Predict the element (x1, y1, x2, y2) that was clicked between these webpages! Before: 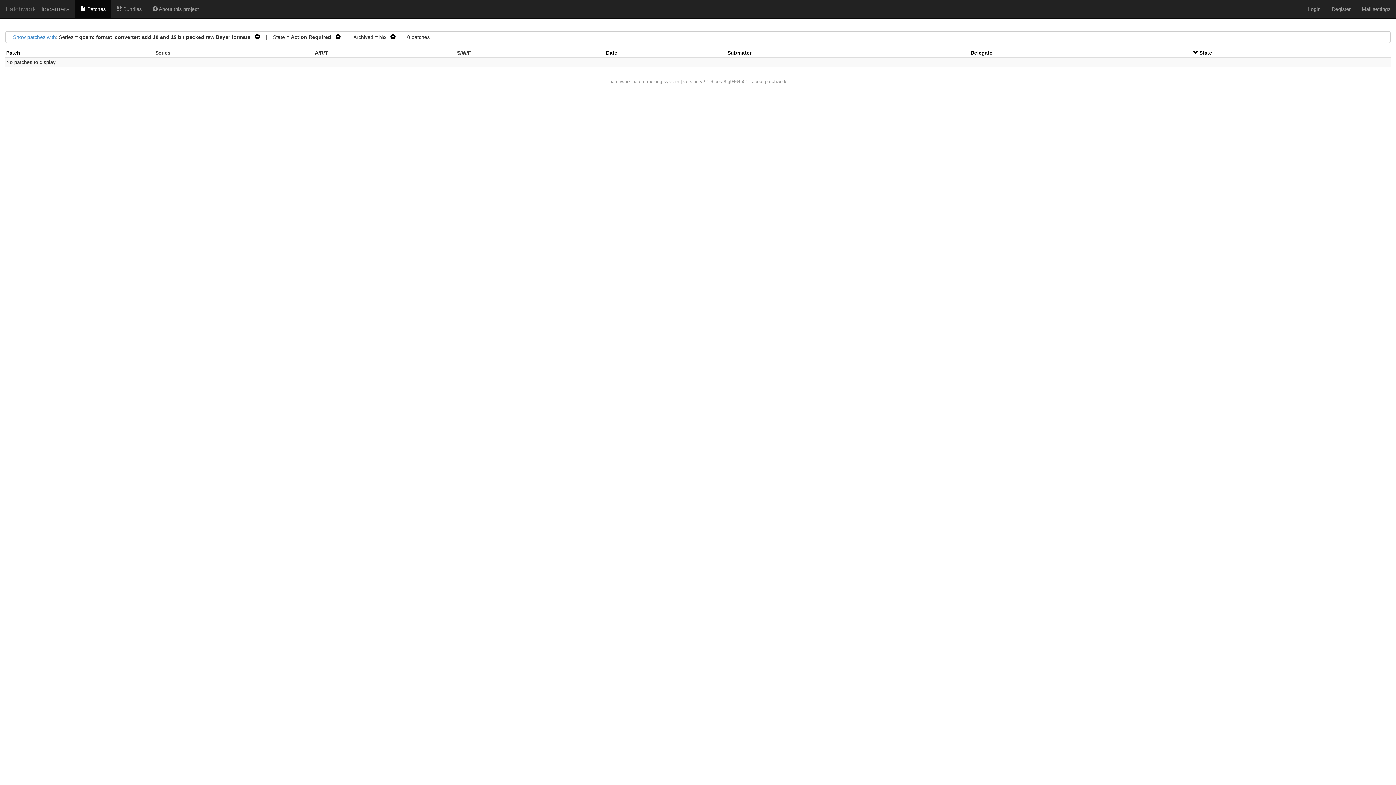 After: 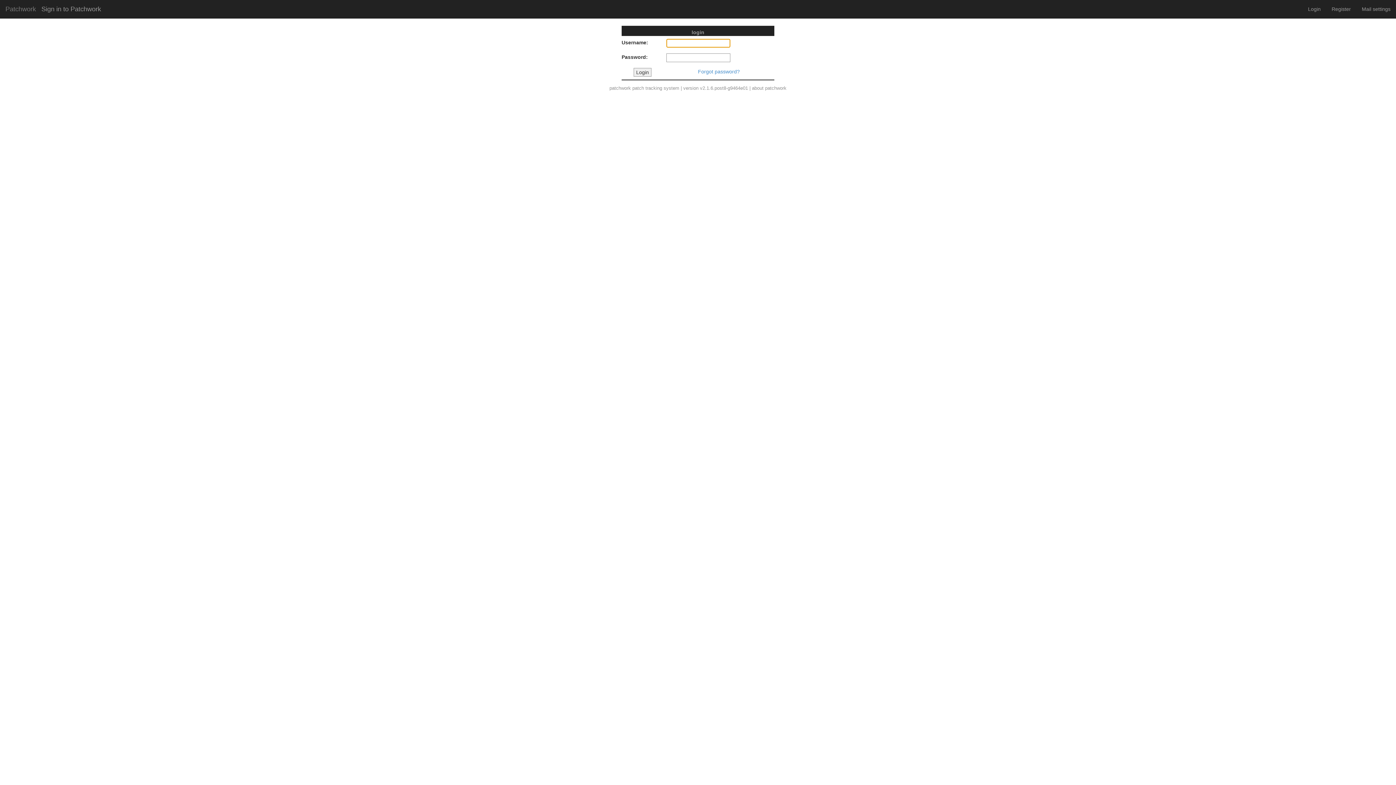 Action: bbox: (111, 0, 147, 18) label:  Bundles